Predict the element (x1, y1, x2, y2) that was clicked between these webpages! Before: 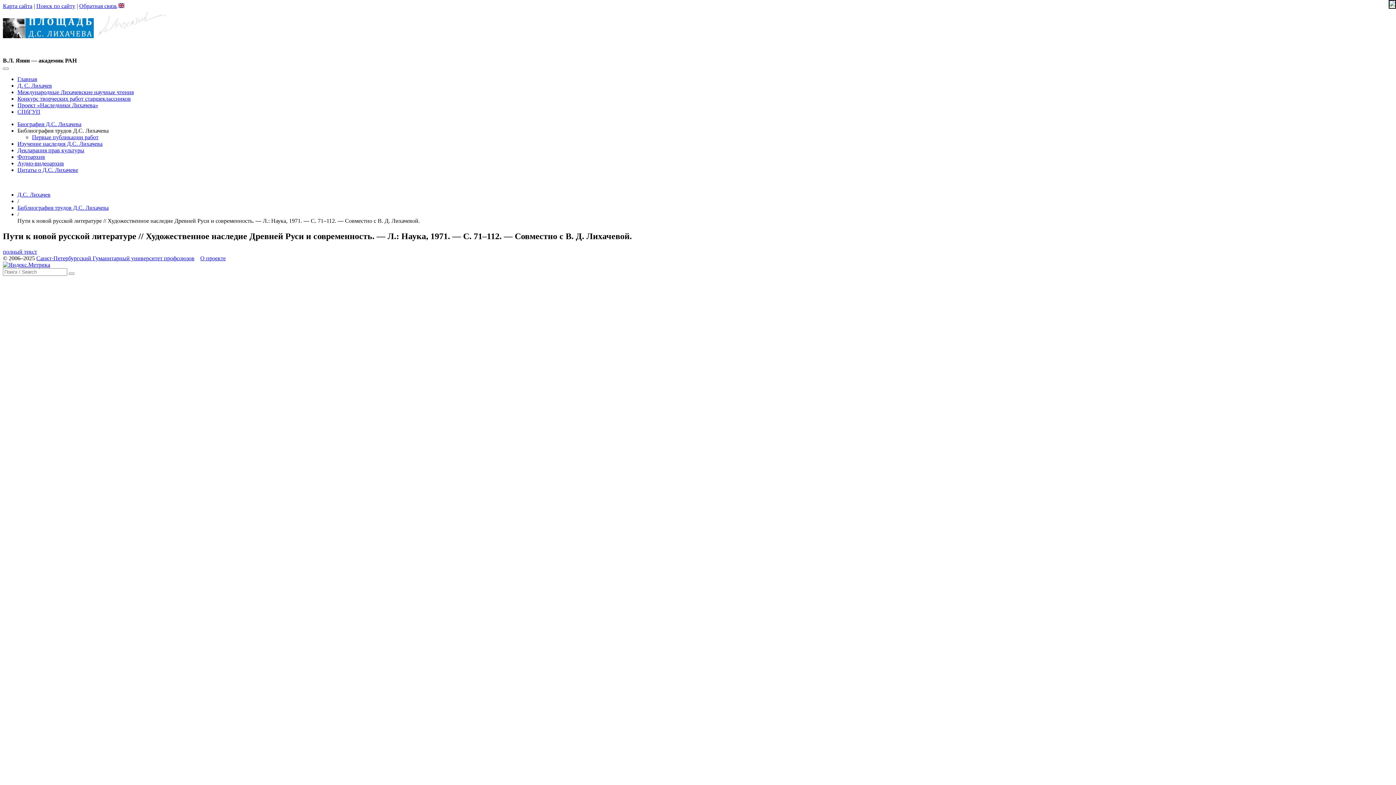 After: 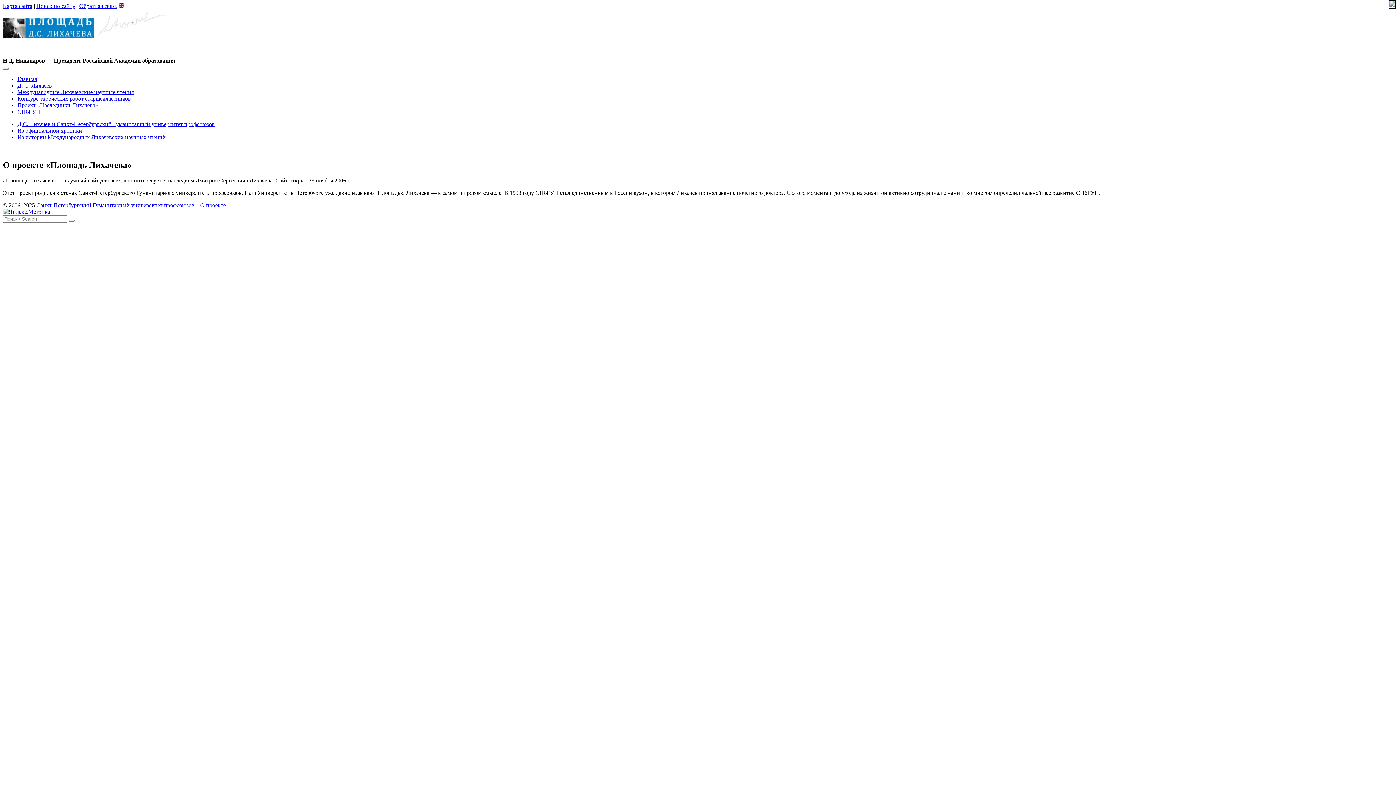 Action: label: О проекте bbox: (200, 255, 225, 261)